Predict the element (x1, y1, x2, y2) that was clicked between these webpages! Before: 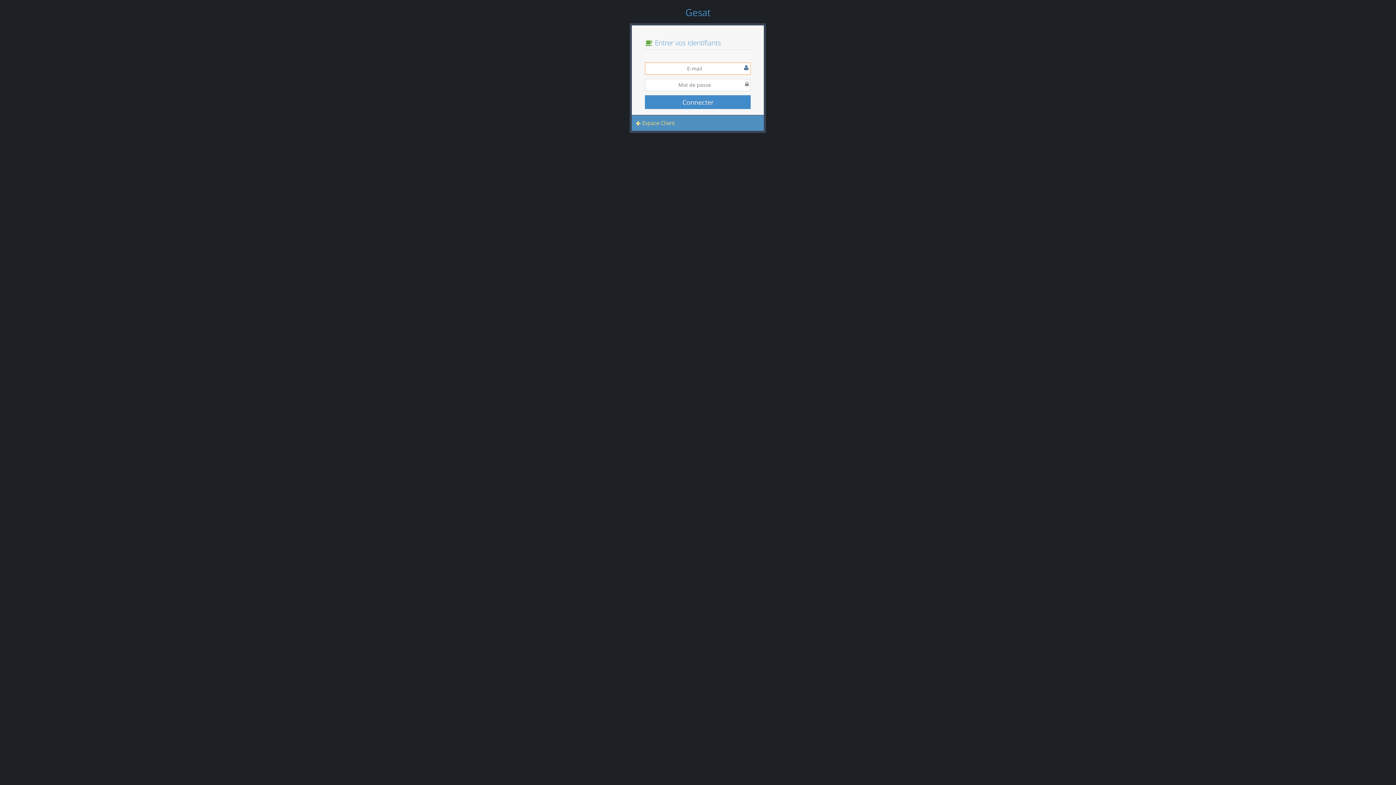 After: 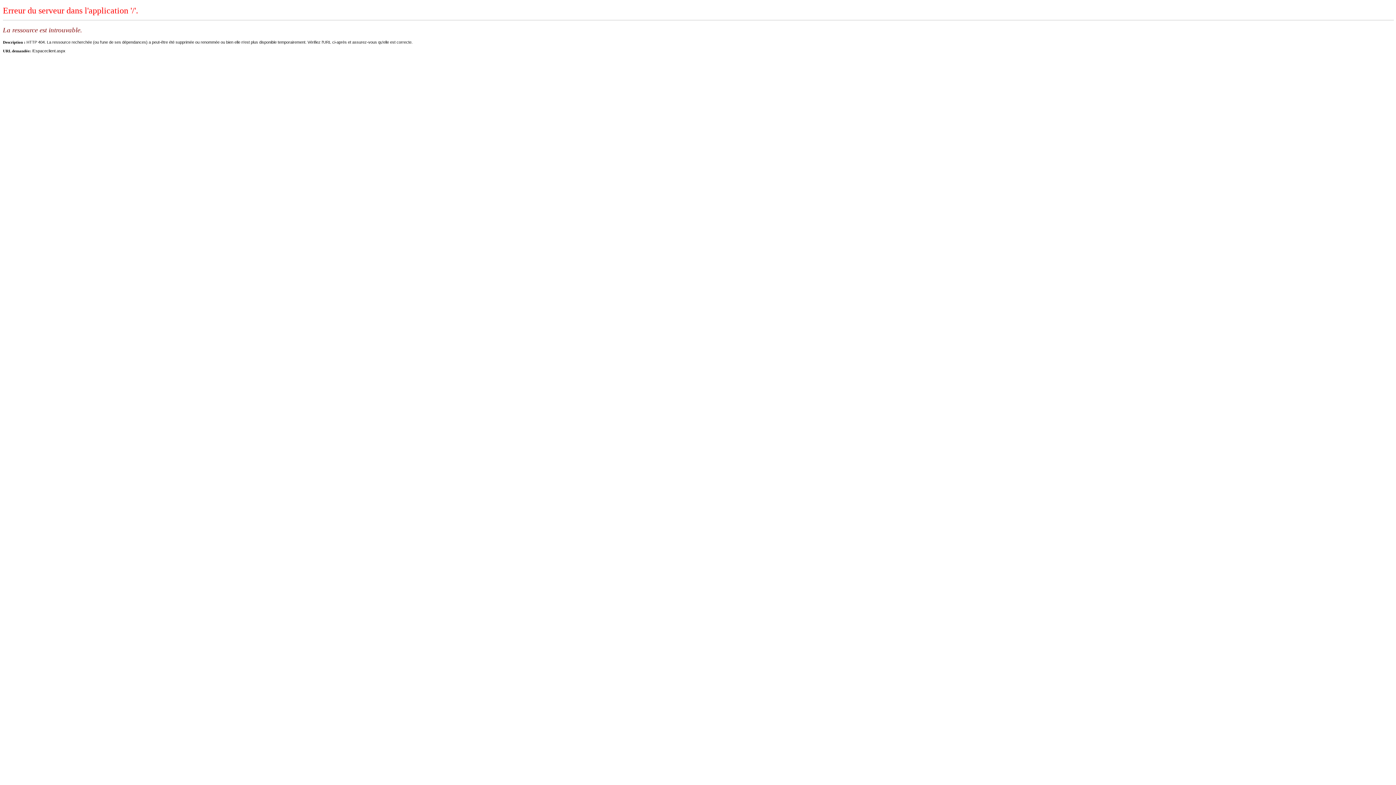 Action: bbox: (636, 119, 675, 126) label:  Espace Client